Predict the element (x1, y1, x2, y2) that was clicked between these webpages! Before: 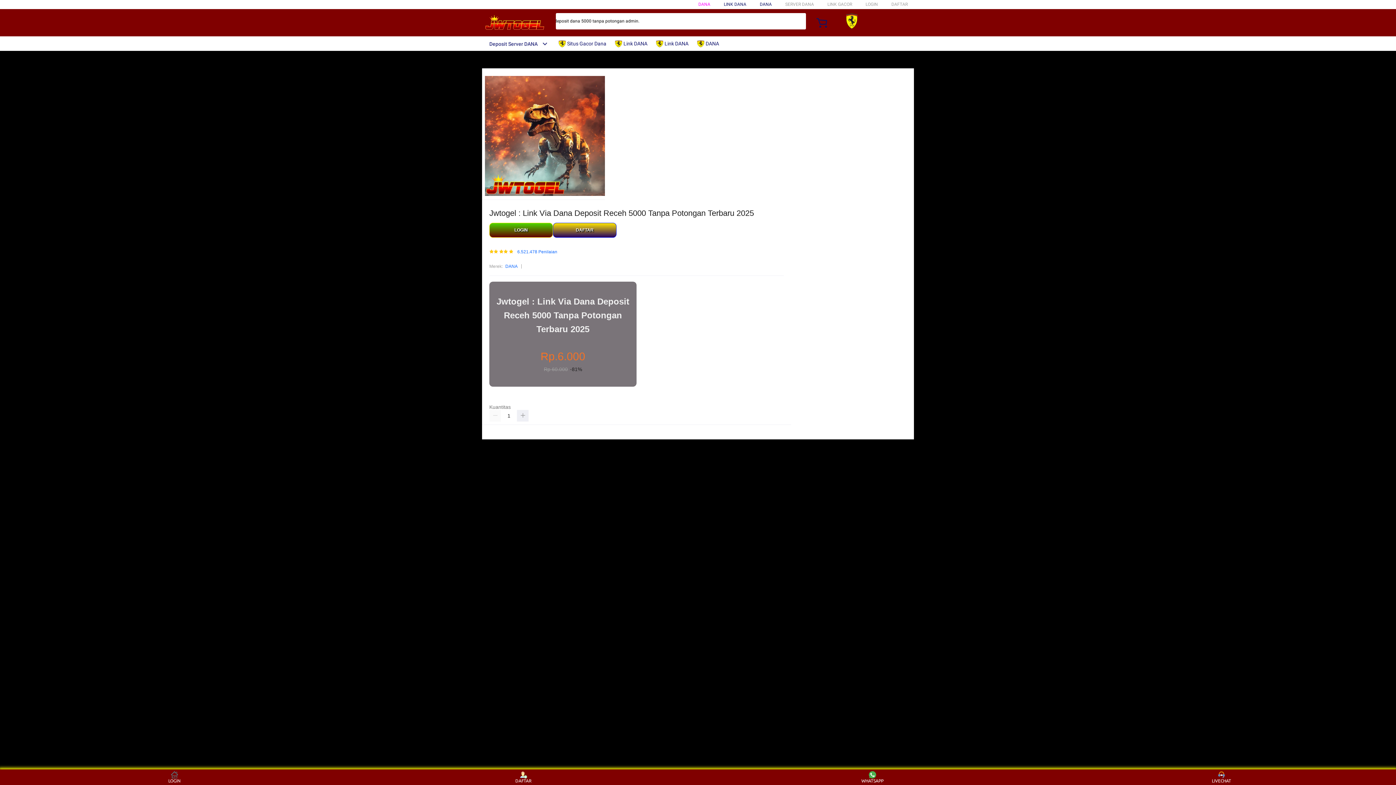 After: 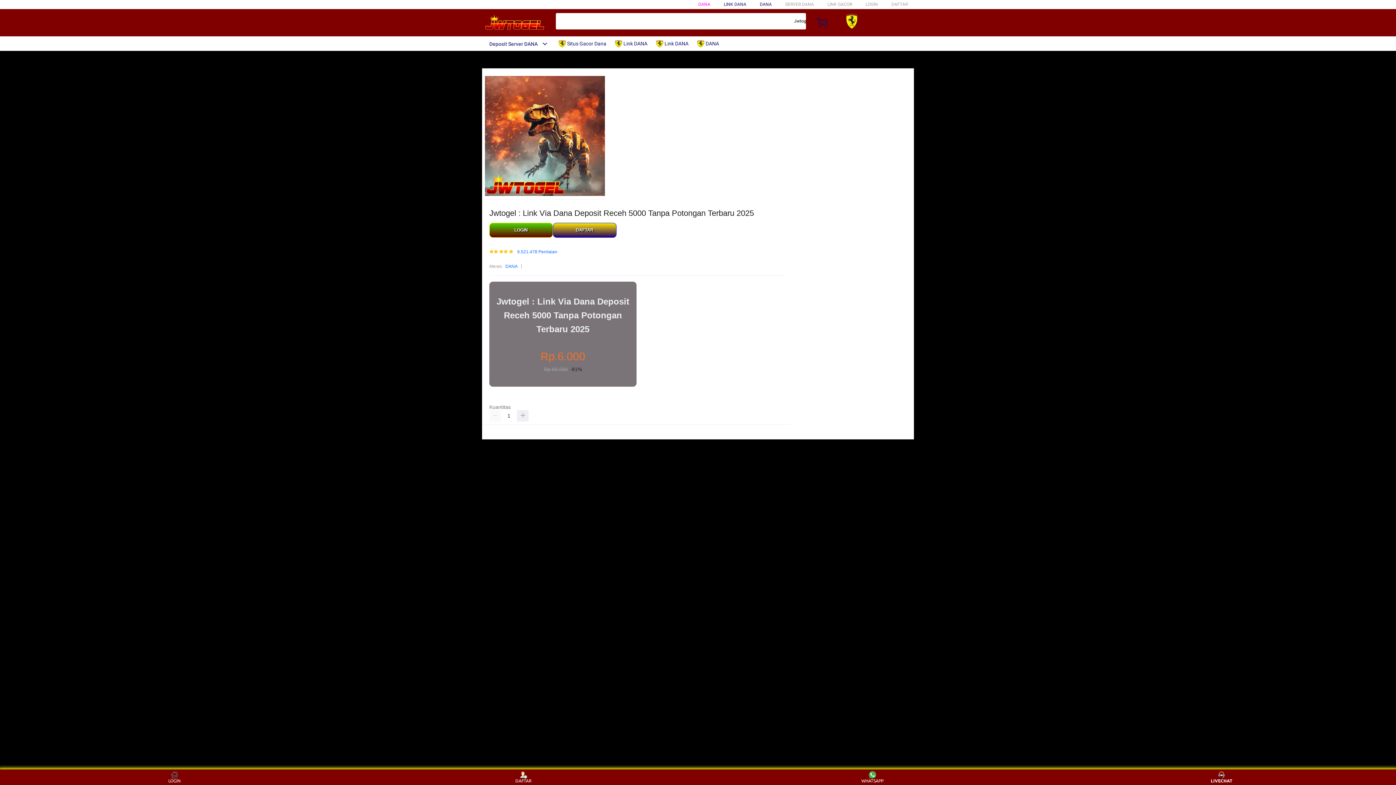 Action: label: LIVECHAT bbox: (1208, 771, 1235, 783)